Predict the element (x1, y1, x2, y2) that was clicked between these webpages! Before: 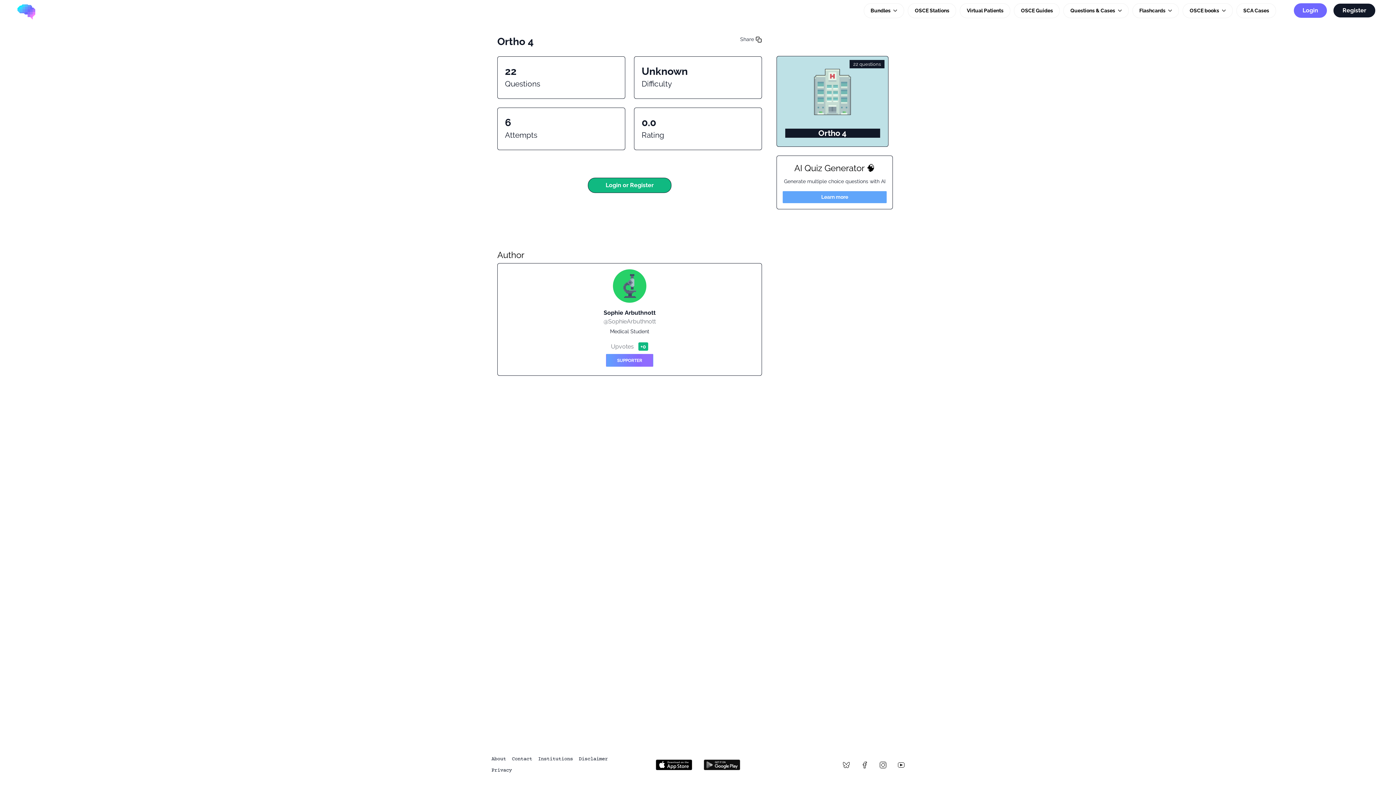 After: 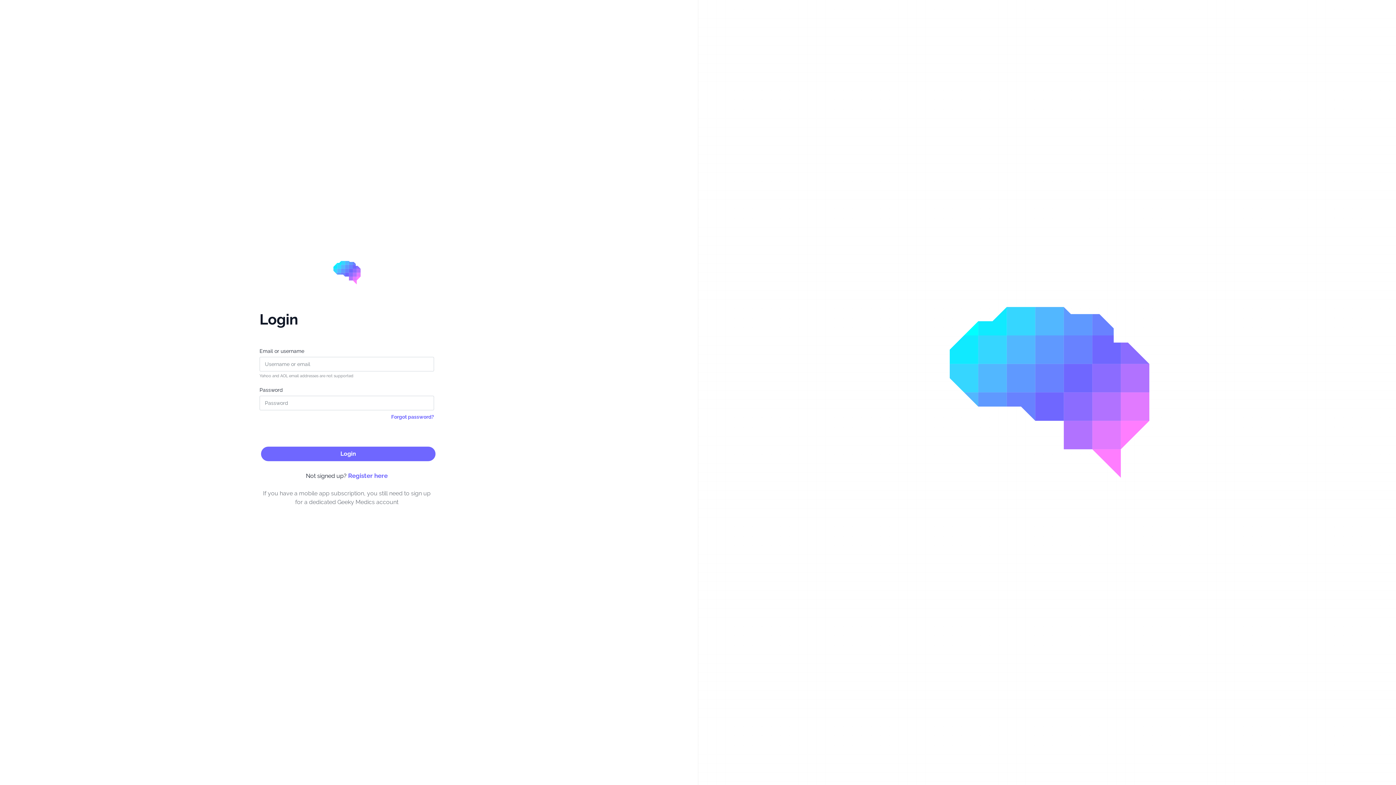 Action: label: Login bbox: (1294, 3, 1327, 17)